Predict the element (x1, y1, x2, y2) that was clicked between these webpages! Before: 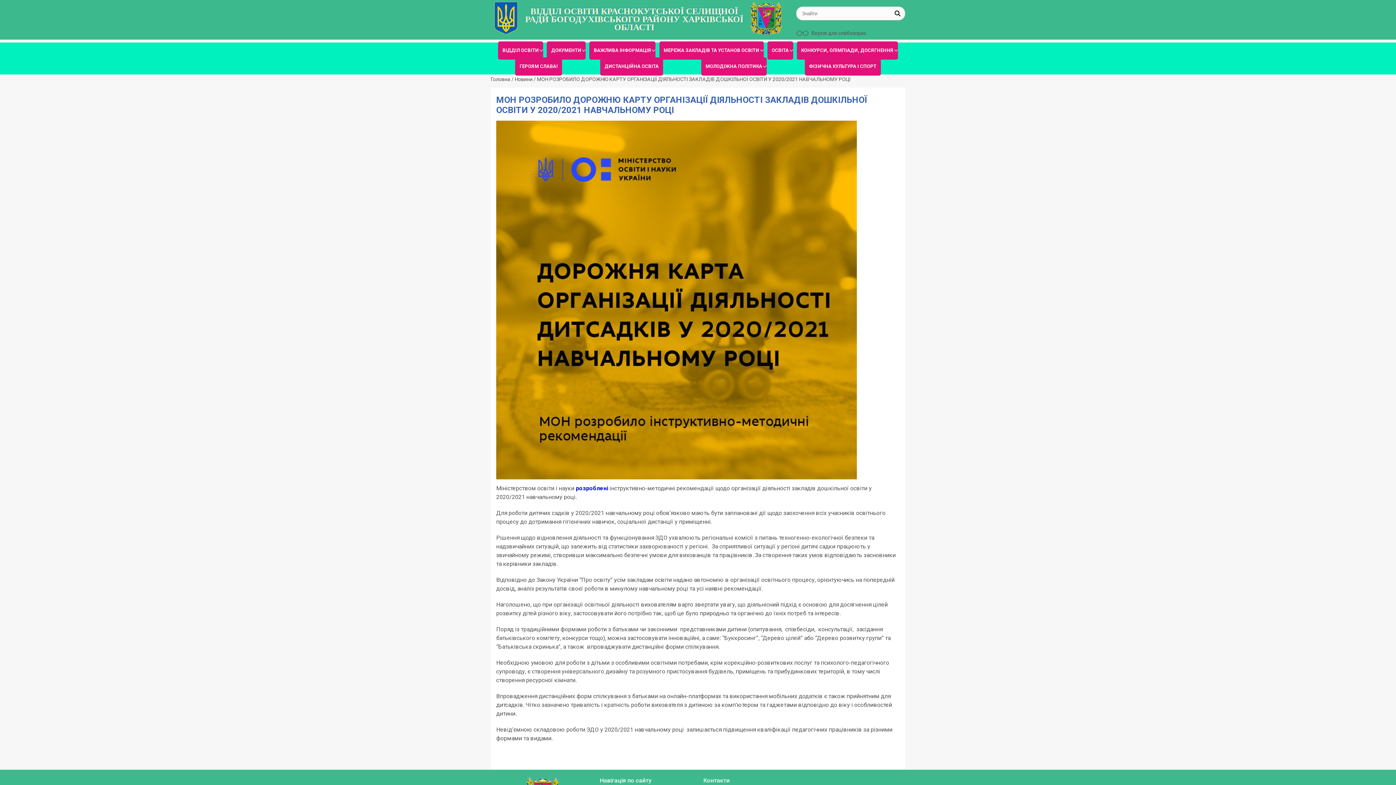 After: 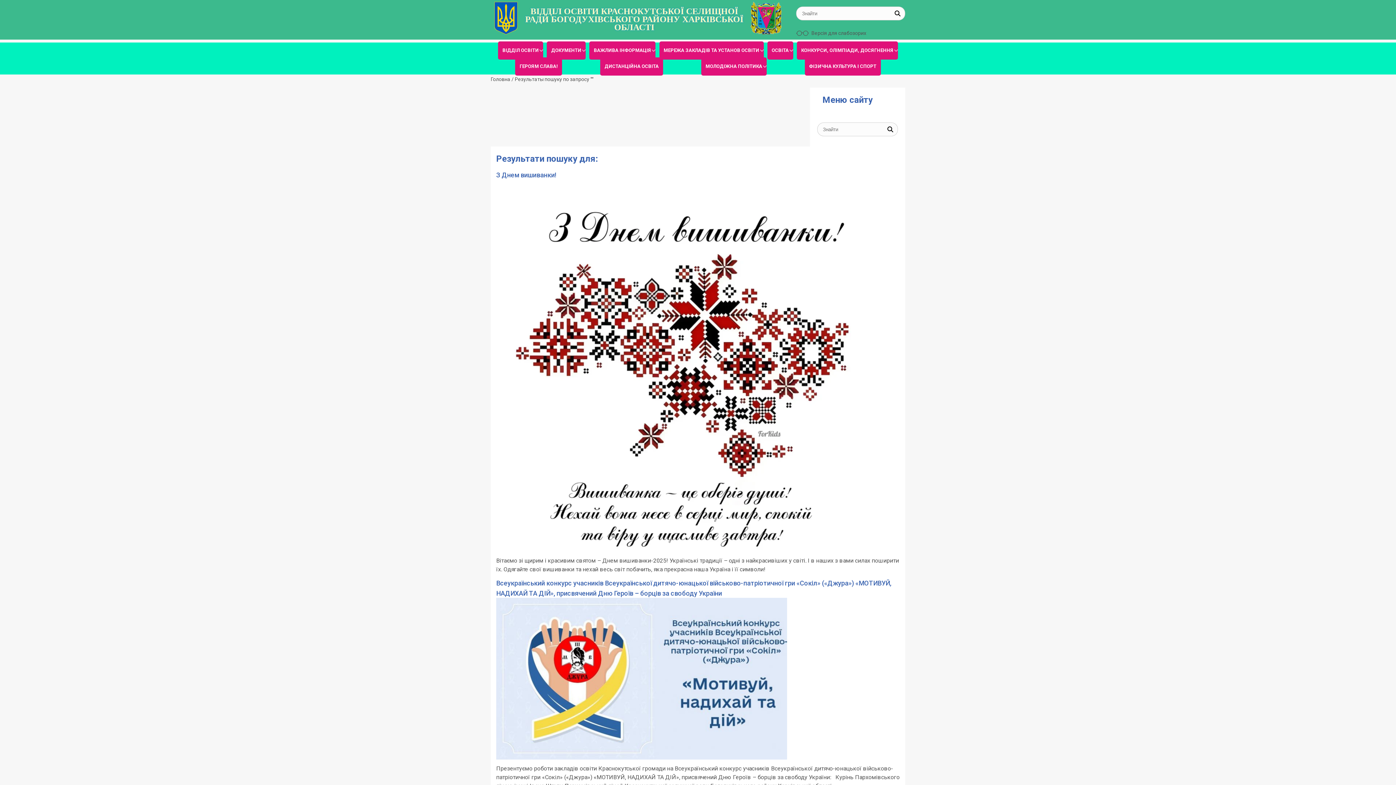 Action: bbox: (890, 6, 905, 20)